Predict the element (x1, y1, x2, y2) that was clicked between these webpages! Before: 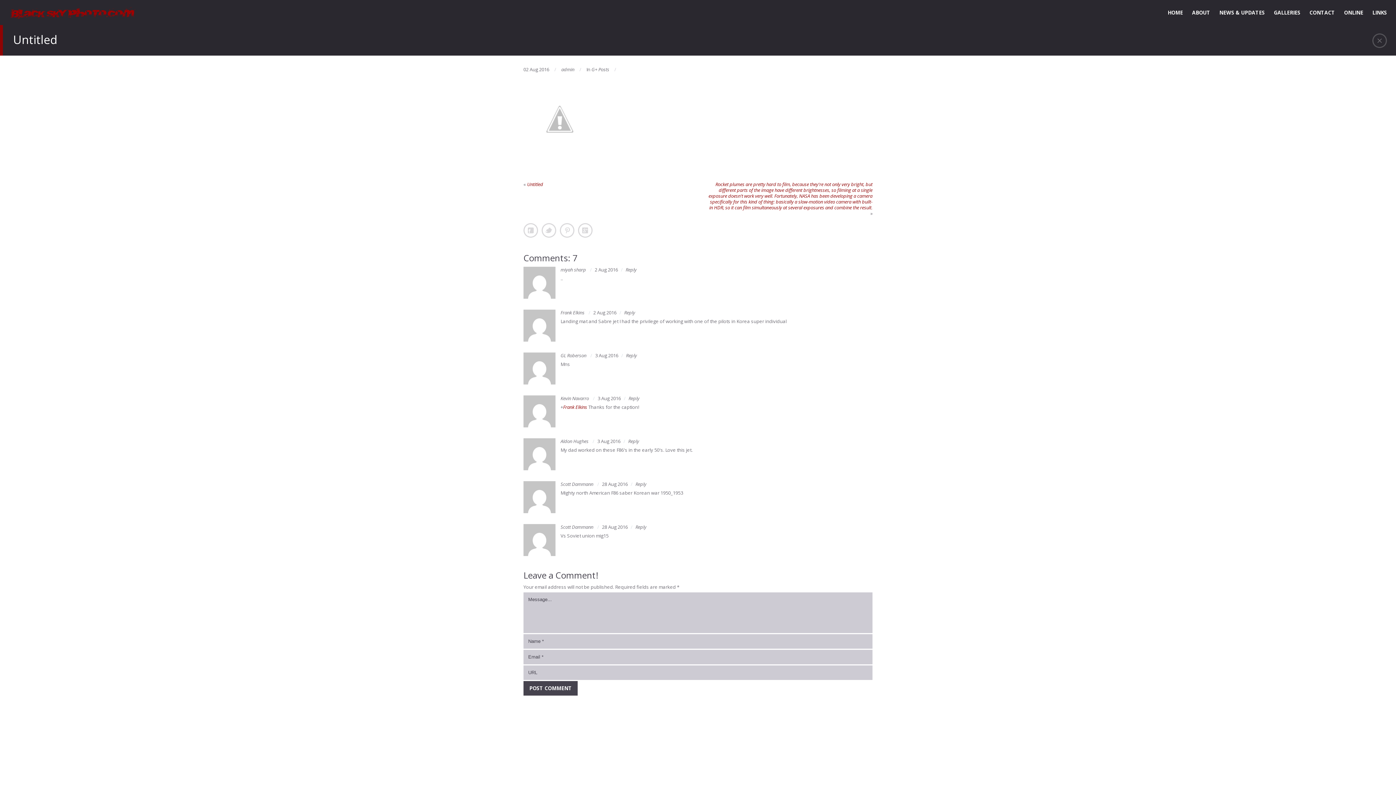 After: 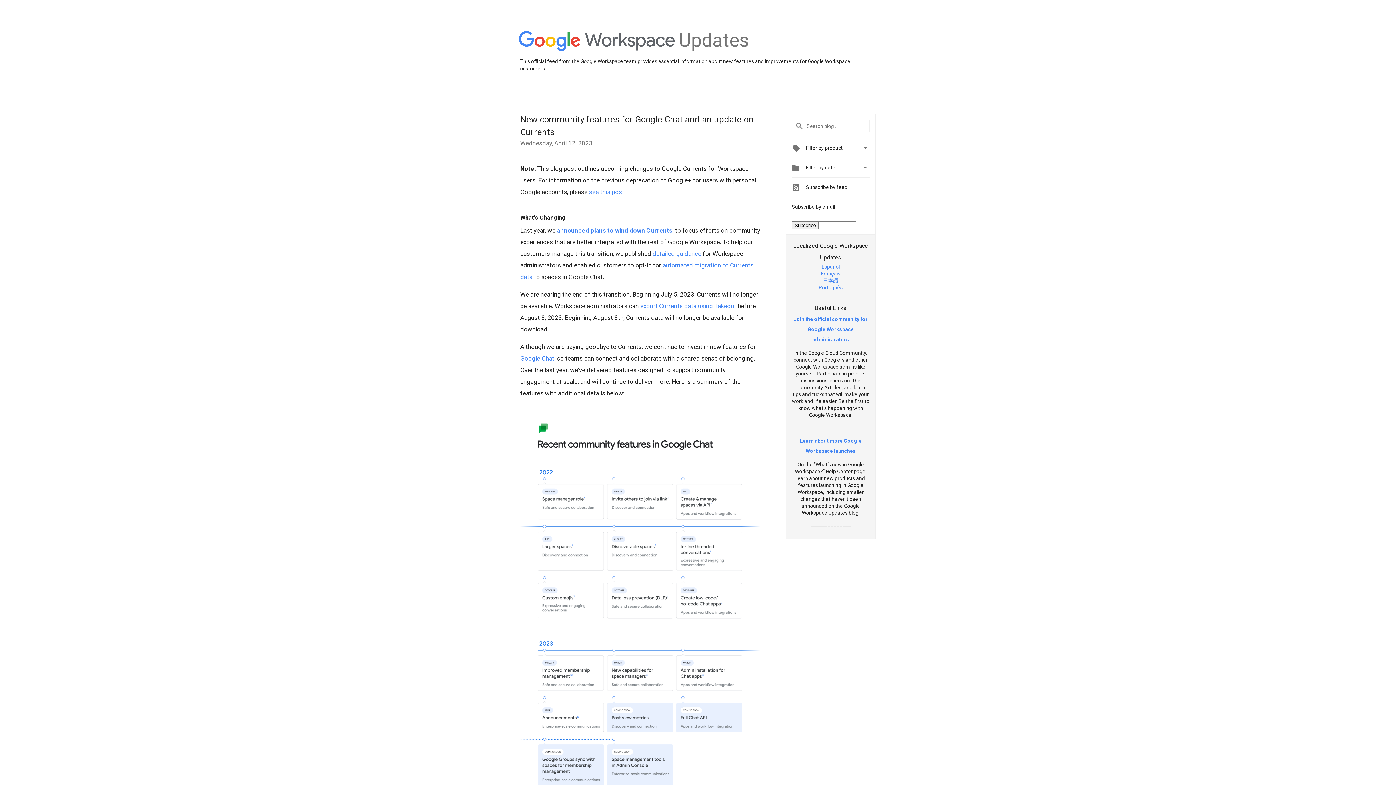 Action: bbox: (560, 524, 593, 530) label: Scott Dammann